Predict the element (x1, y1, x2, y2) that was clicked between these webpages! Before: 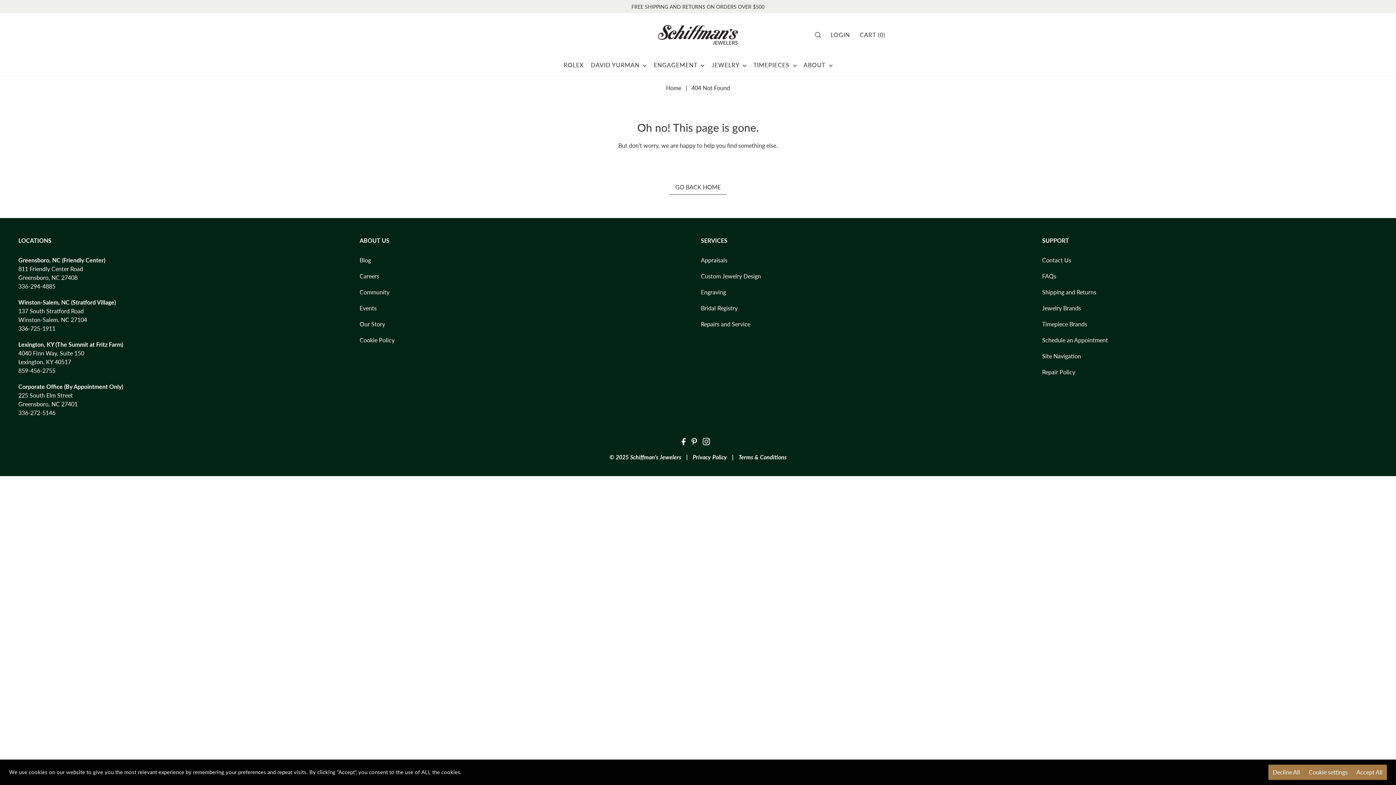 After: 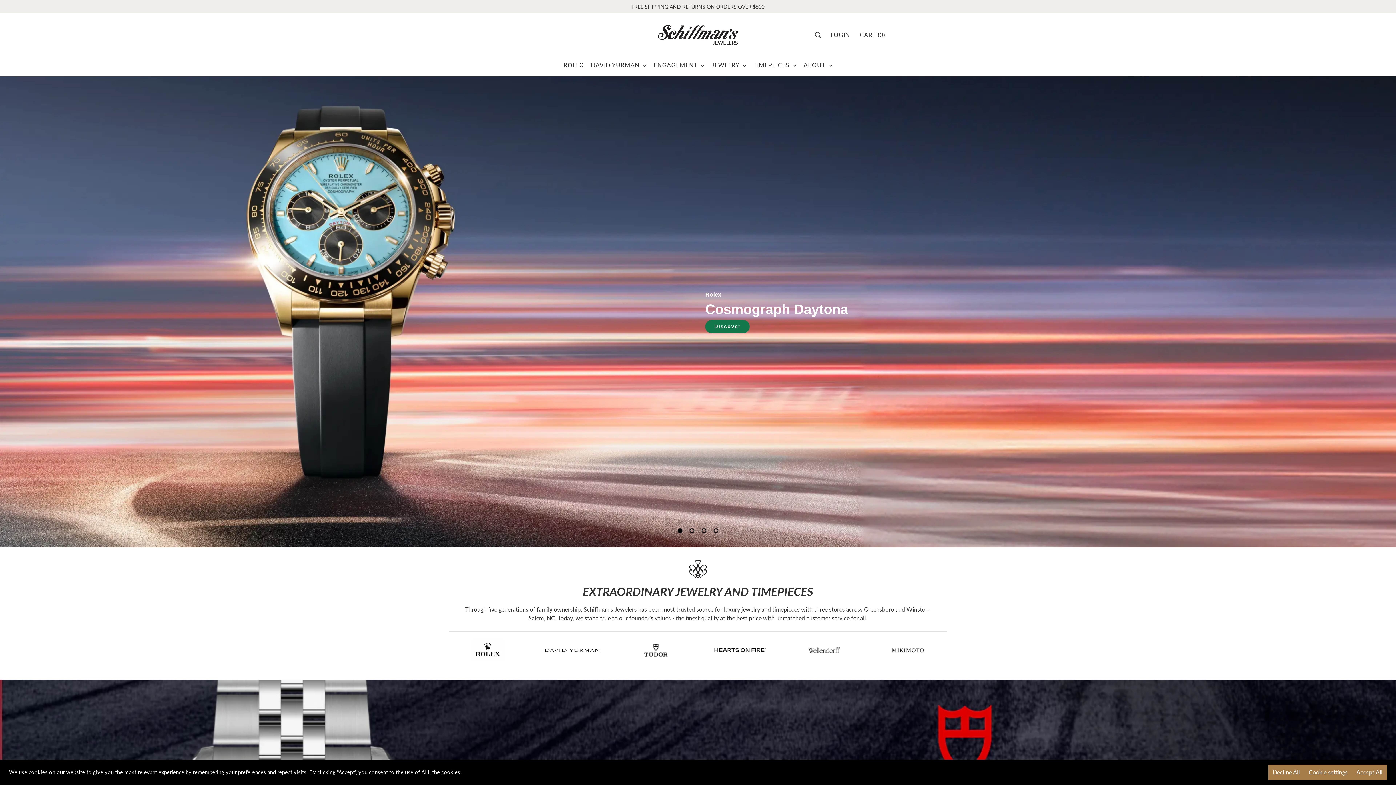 Action: bbox: (658, 24, 738, 44)